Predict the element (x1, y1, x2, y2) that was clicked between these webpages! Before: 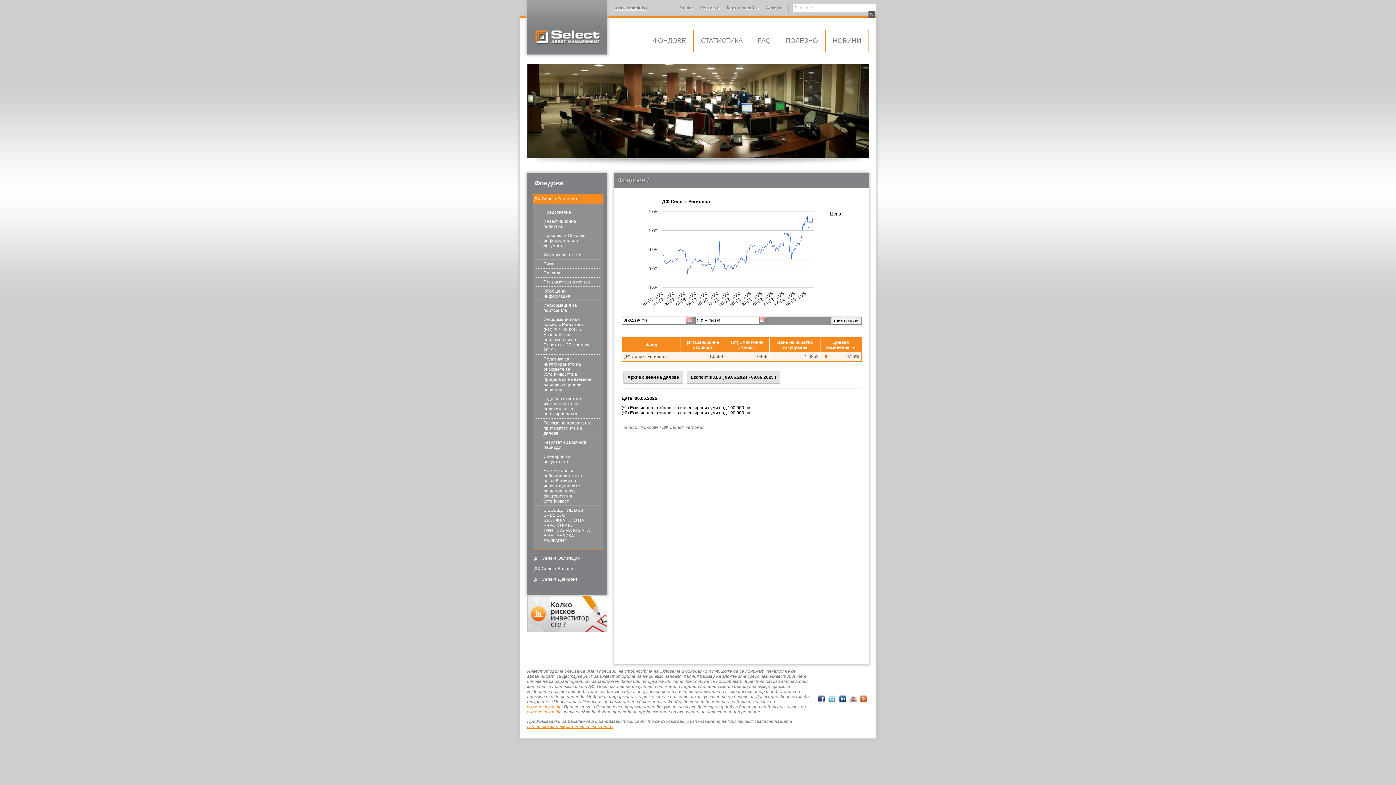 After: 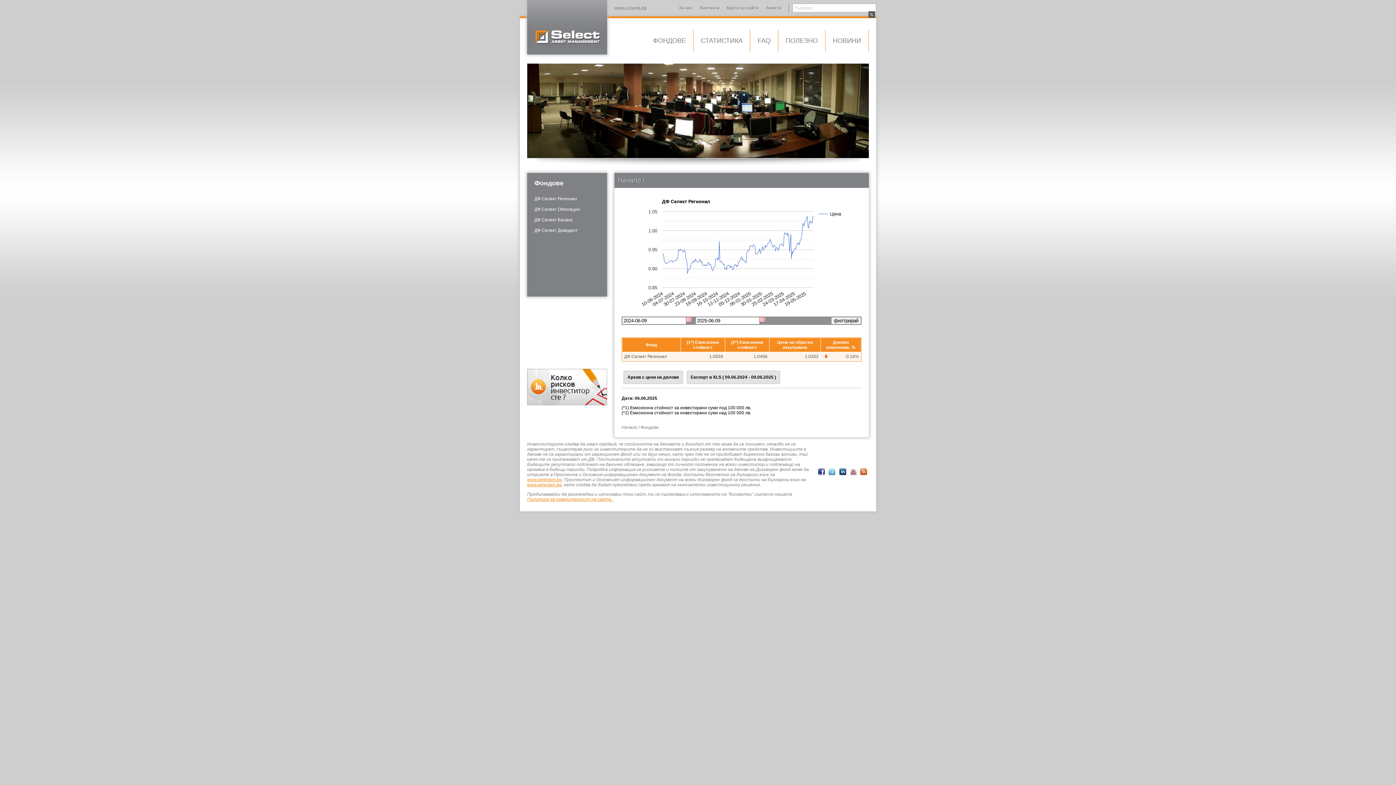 Action: label: Фондове bbox: (640, 425, 658, 430)